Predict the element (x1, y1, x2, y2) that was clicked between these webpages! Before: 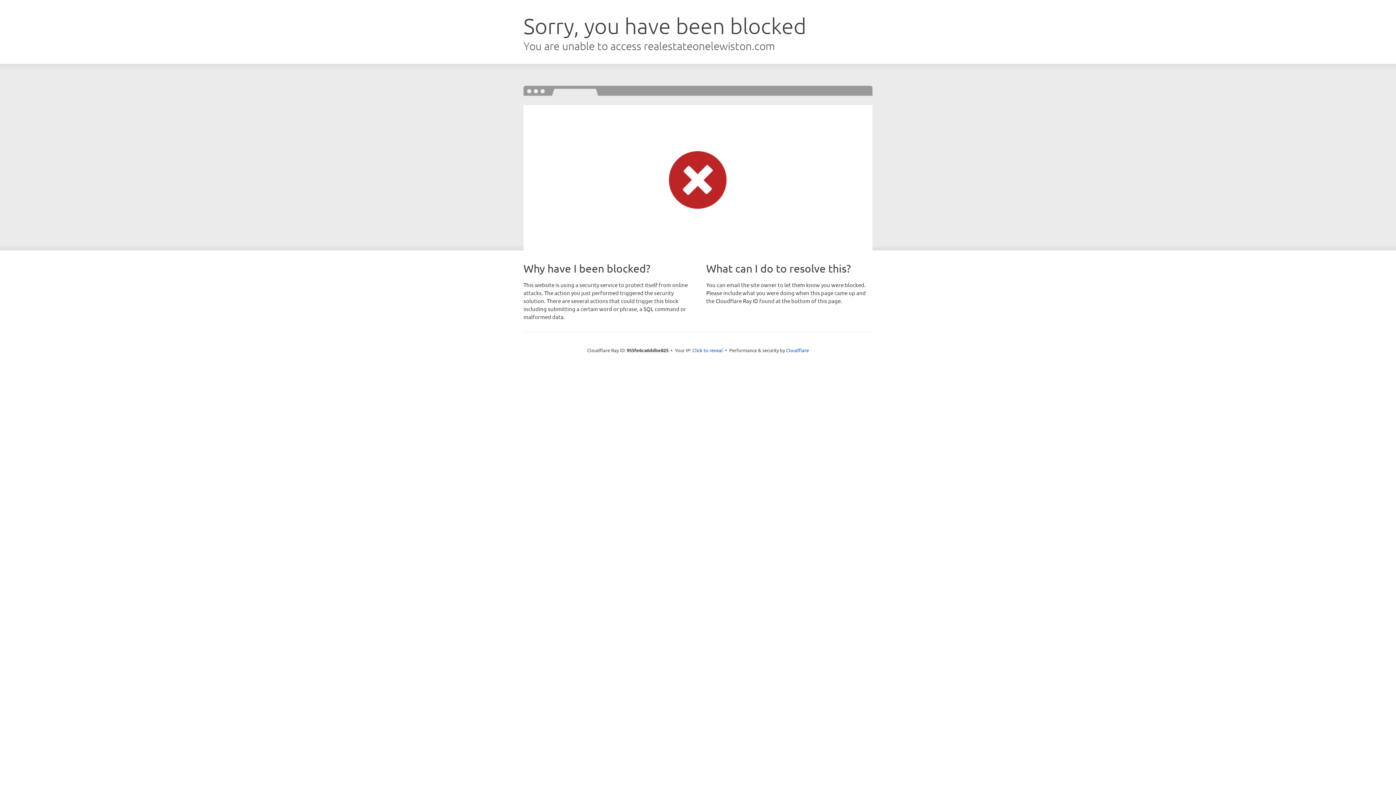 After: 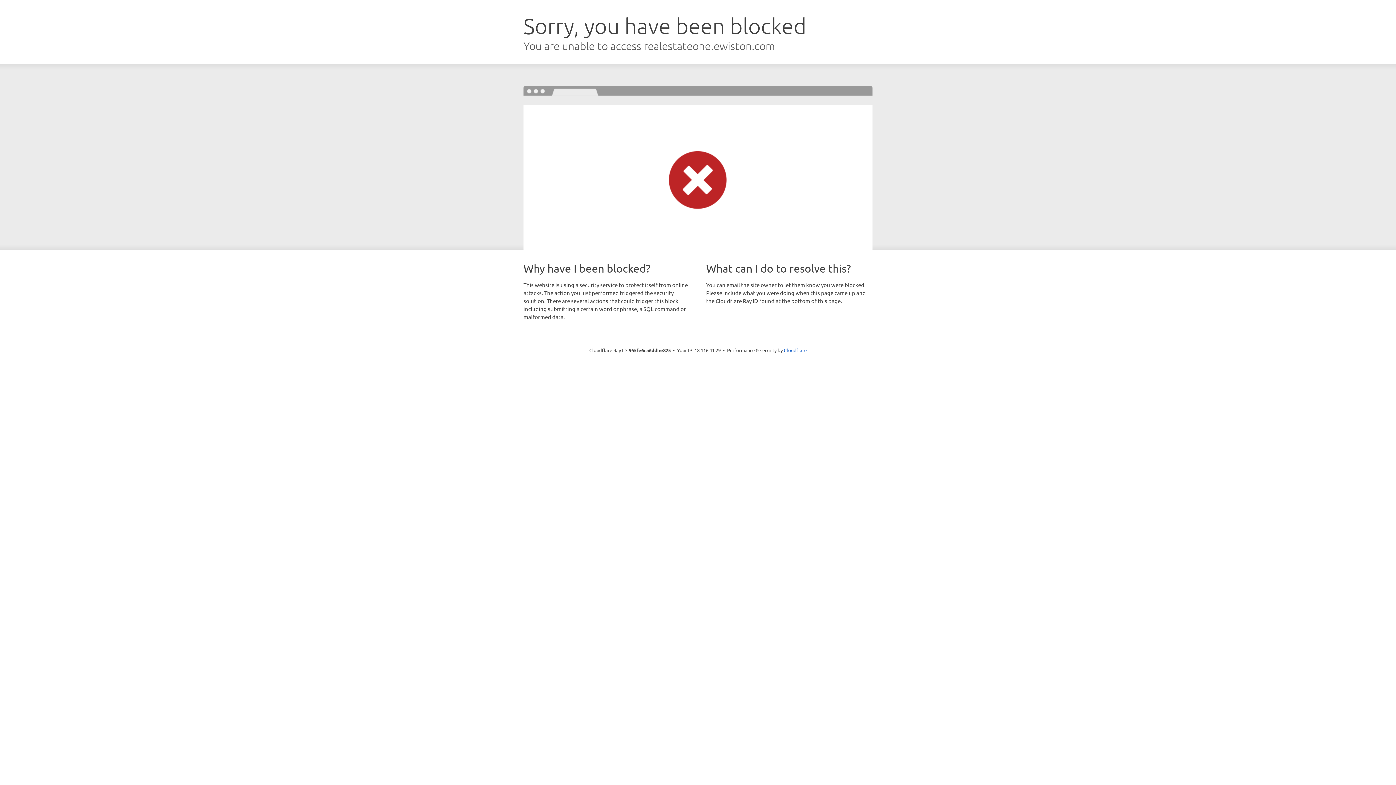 Action: bbox: (692, 346, 723, 353) label: Click to reveal